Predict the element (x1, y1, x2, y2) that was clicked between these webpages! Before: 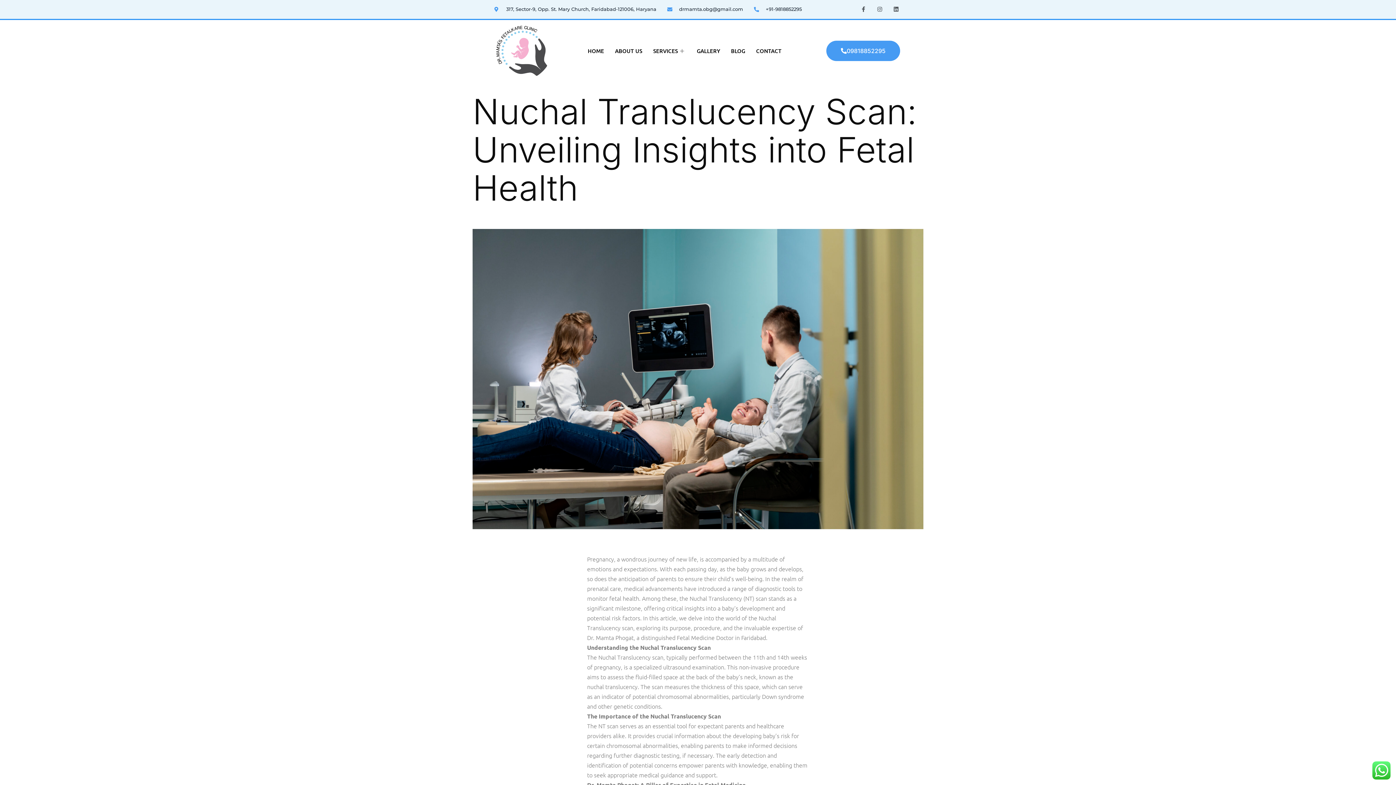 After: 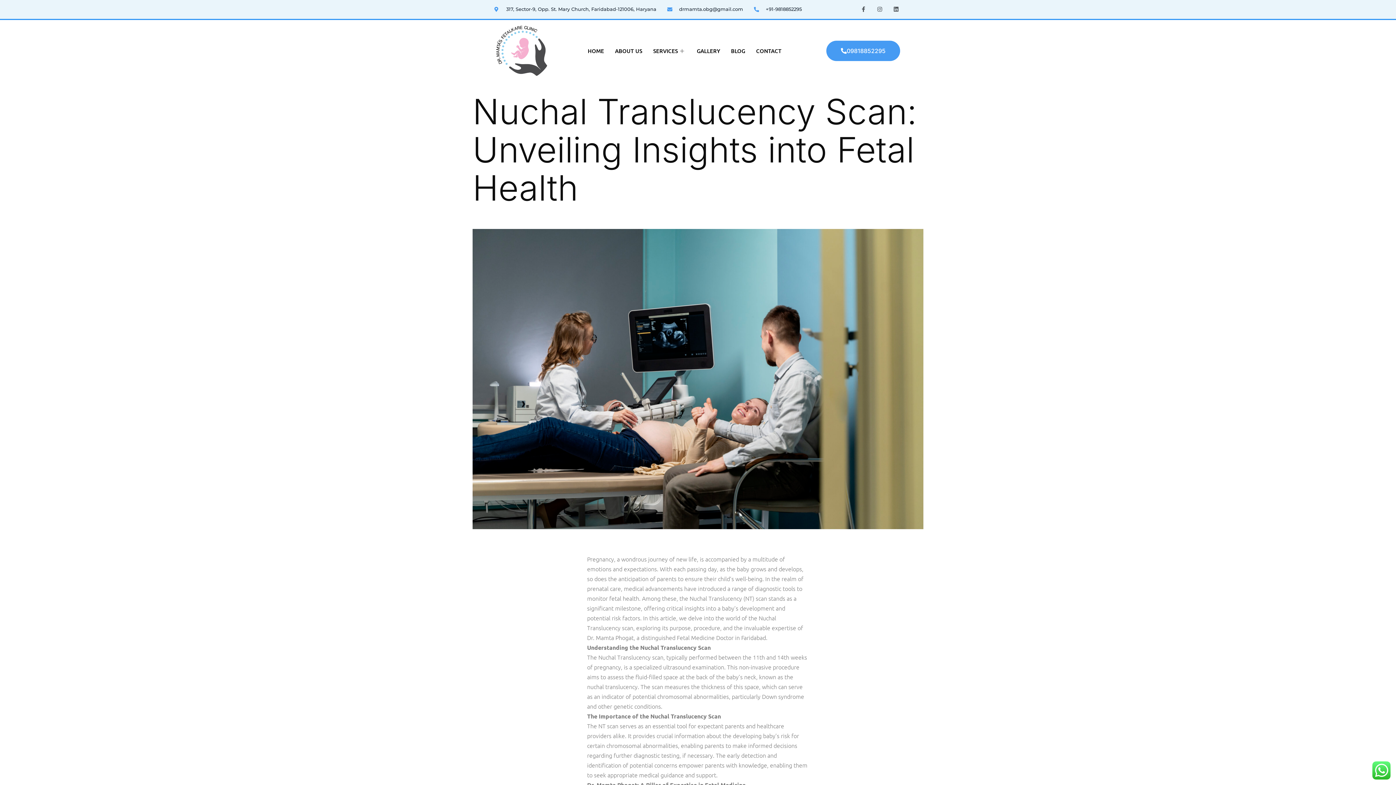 Action: bbox: (754, 3, 802, 15) label: +91-9818852295